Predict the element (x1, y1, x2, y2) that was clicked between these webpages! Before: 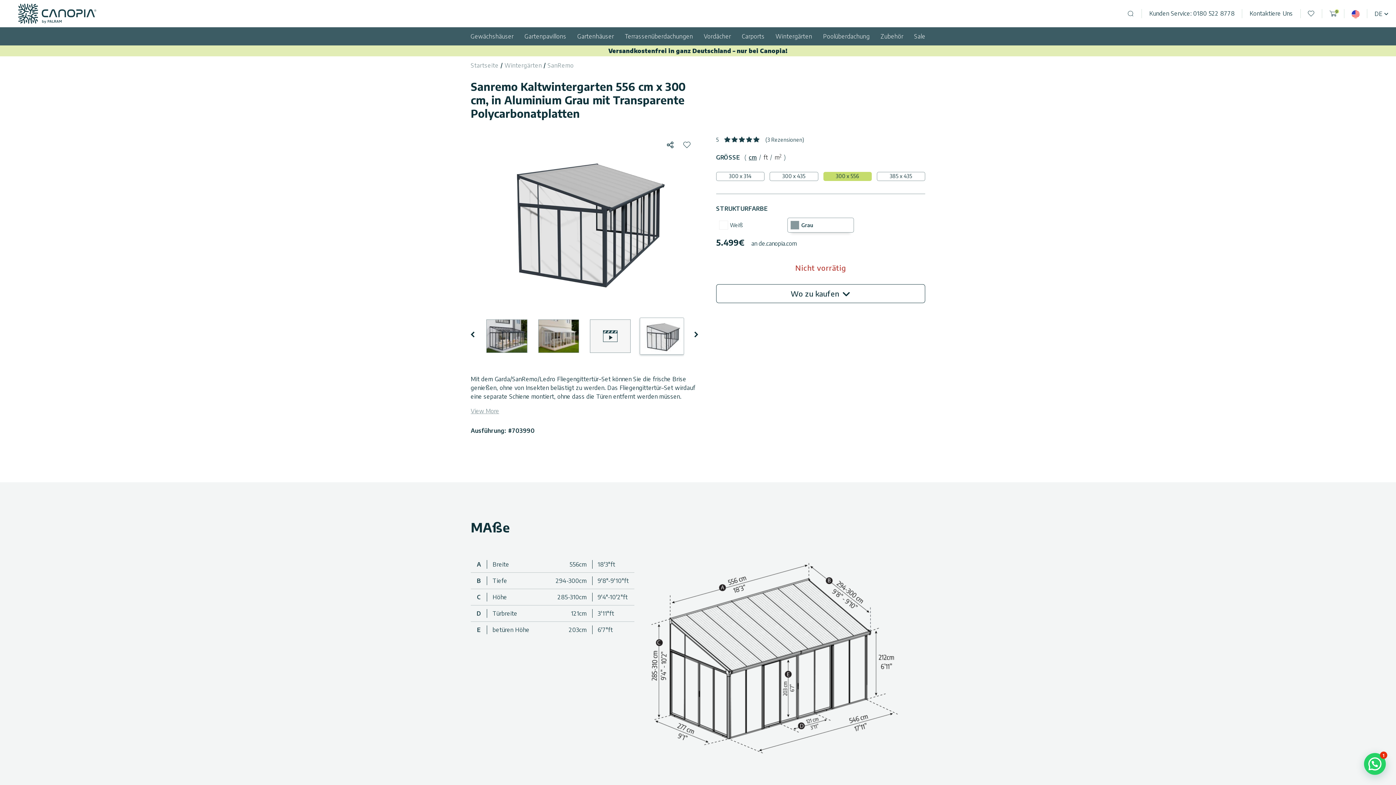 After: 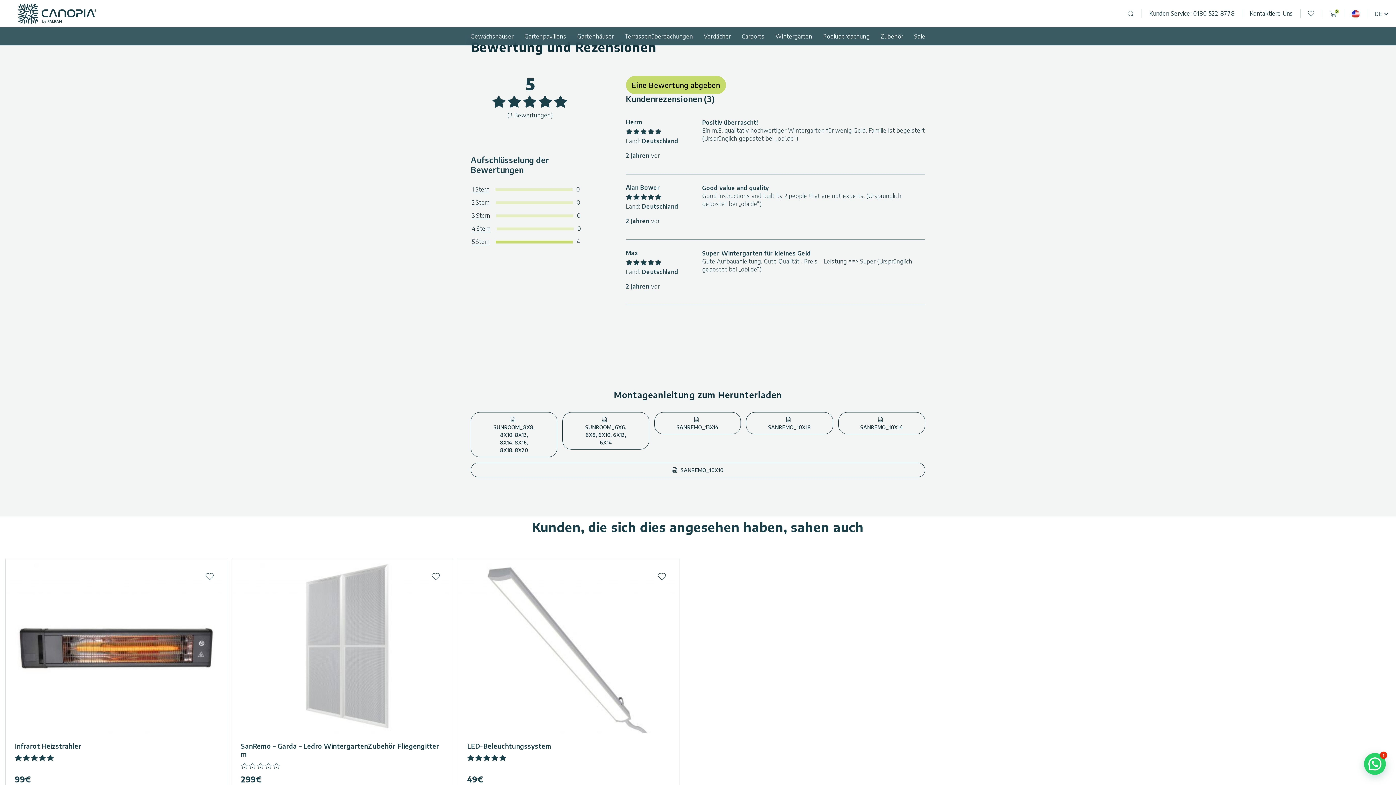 Action: label: (3 Rezensionen) bbox: (765, 136, 804, 142)